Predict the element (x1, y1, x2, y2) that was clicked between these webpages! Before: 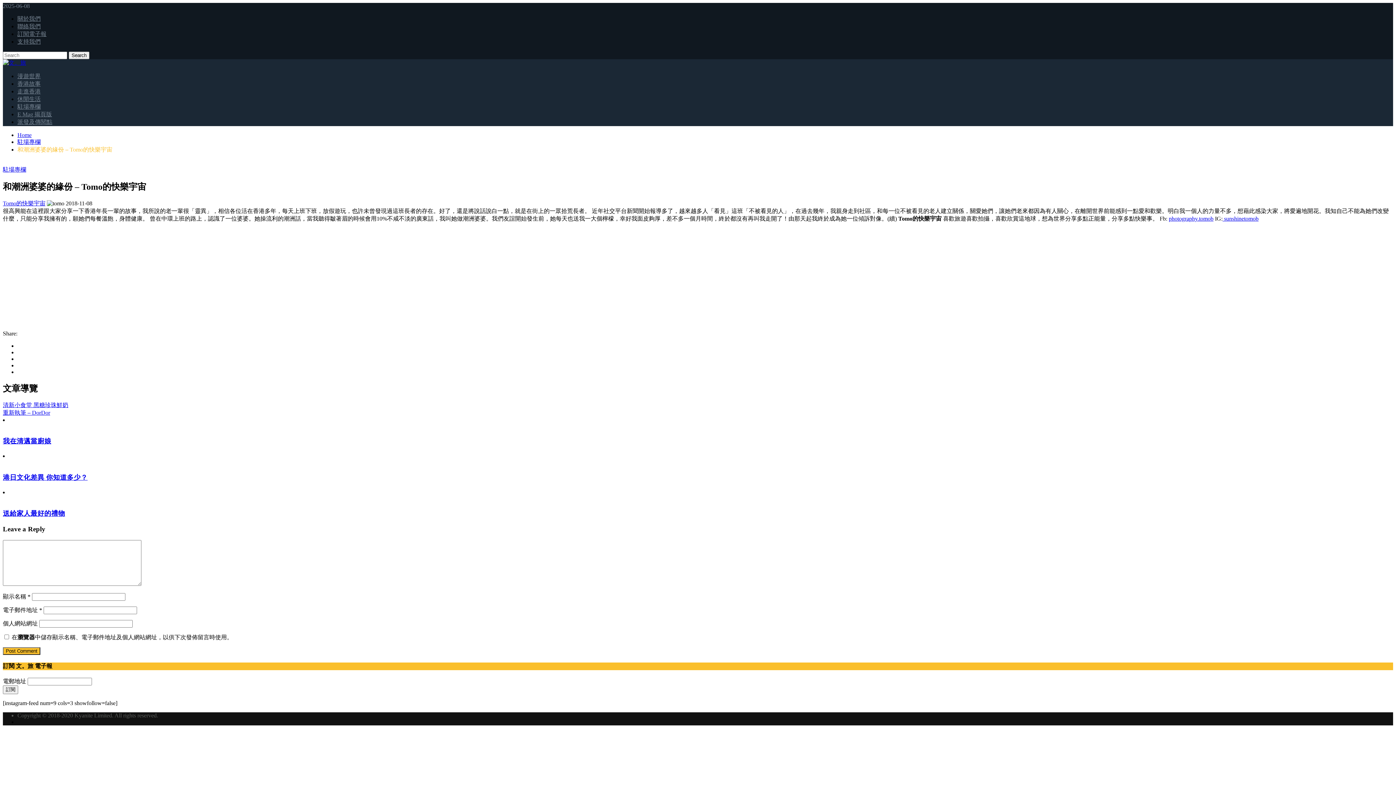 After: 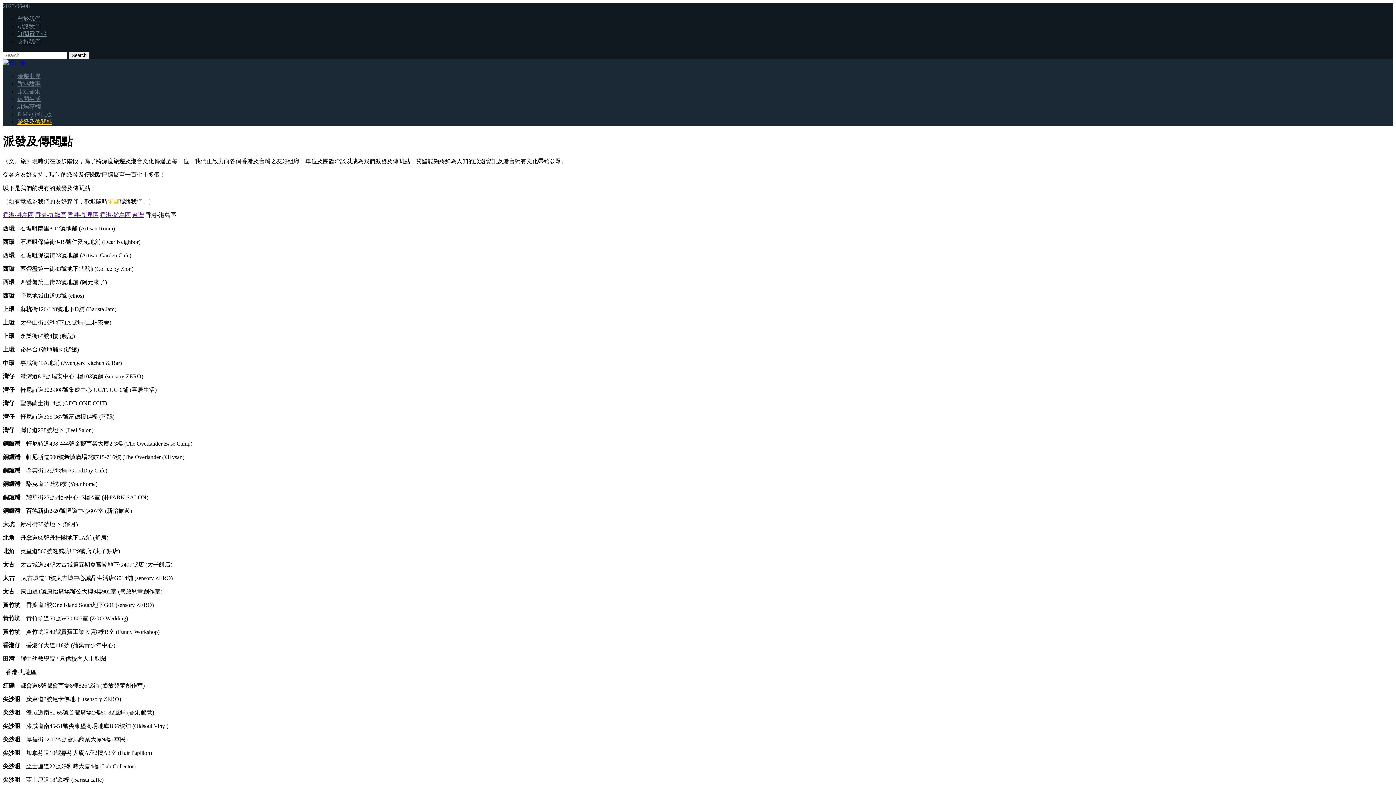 Action: label: 派發及傳閱點 bbox: (17, 118, 52, 125)